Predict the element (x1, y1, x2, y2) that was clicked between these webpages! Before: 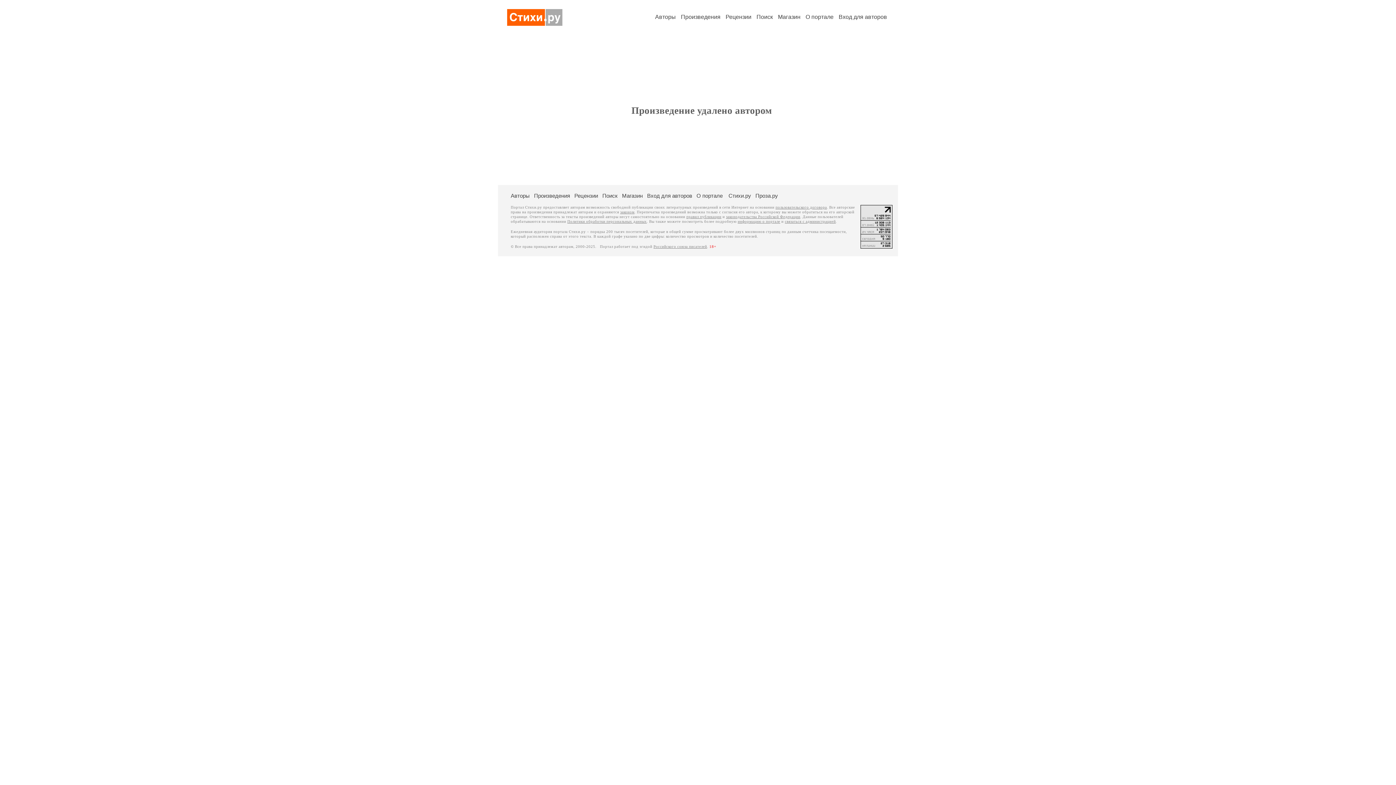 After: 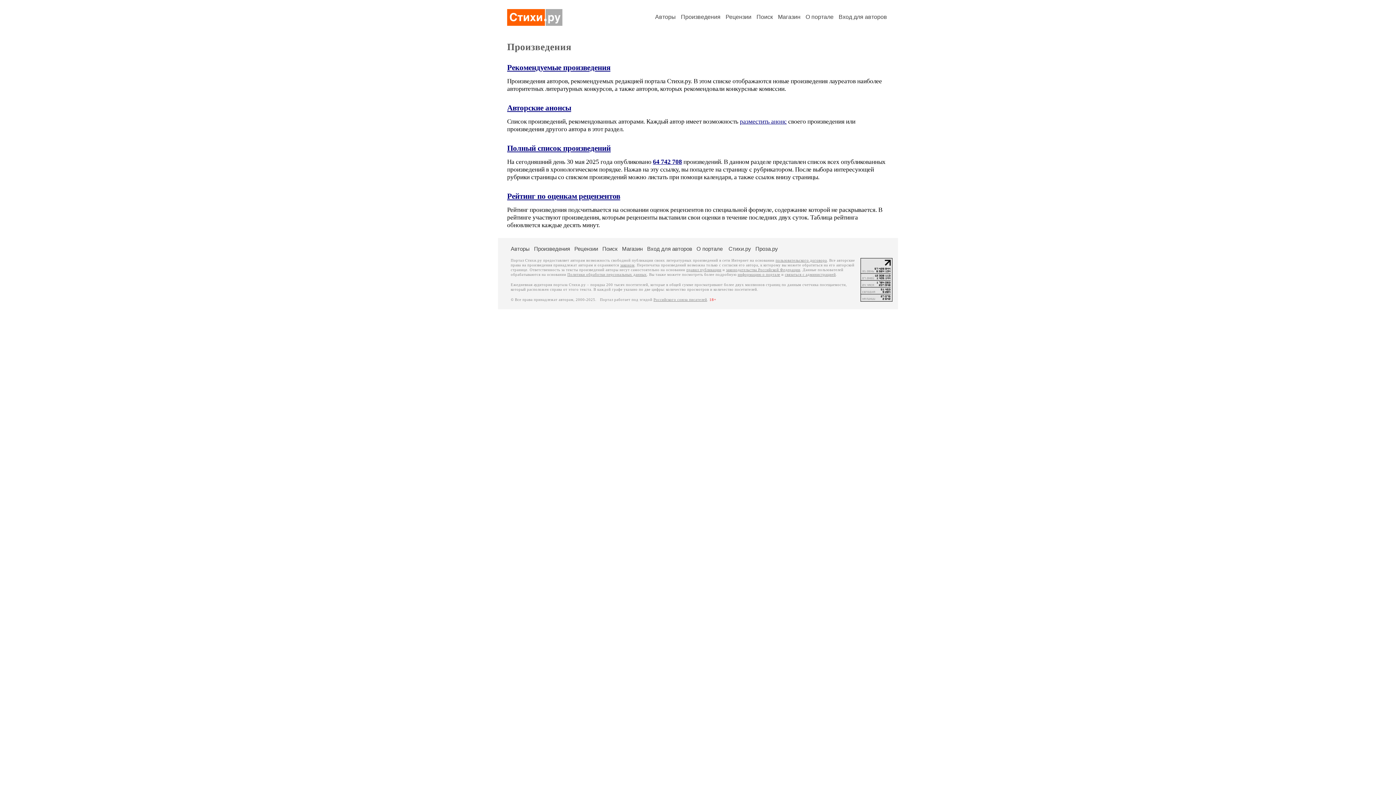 Action: label: Произведения bbox: (534, 192, 570, 198)